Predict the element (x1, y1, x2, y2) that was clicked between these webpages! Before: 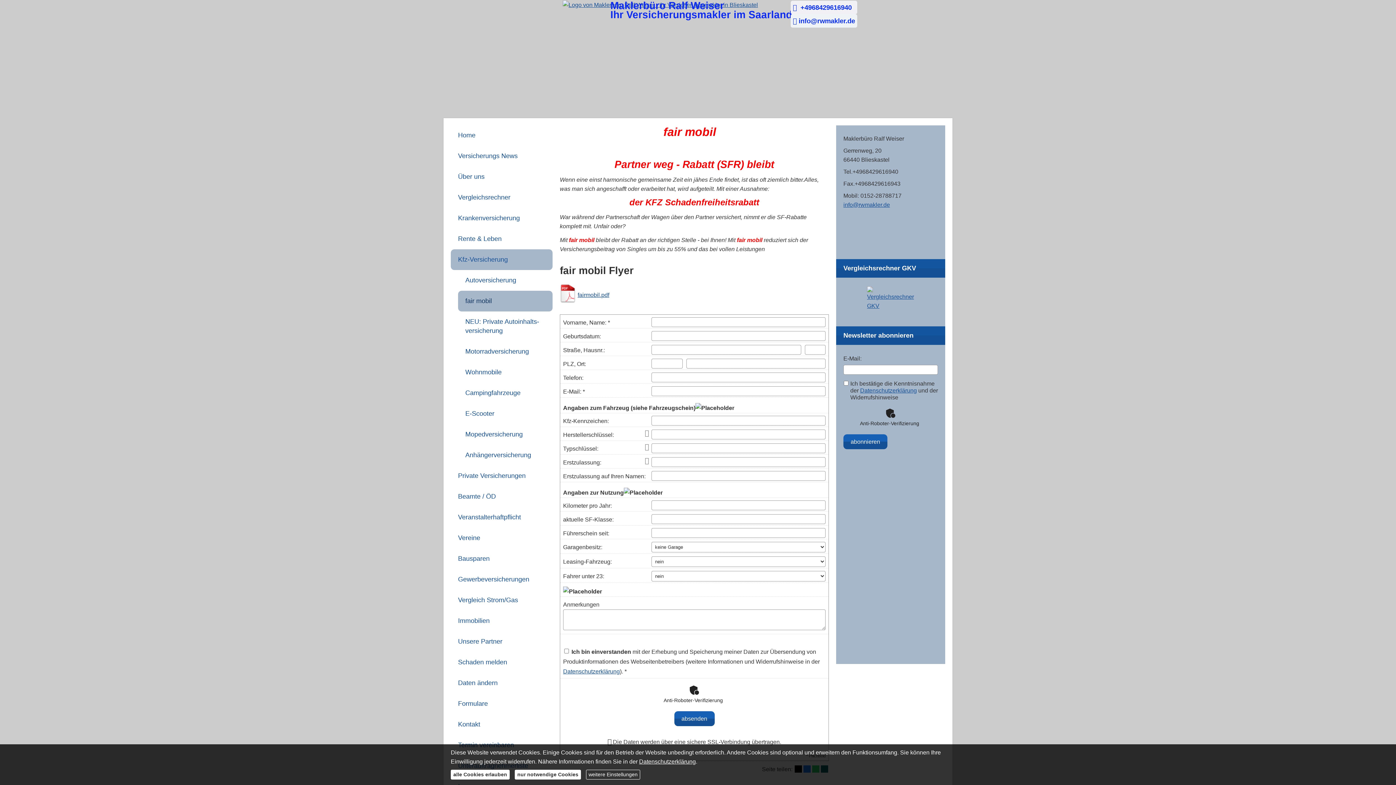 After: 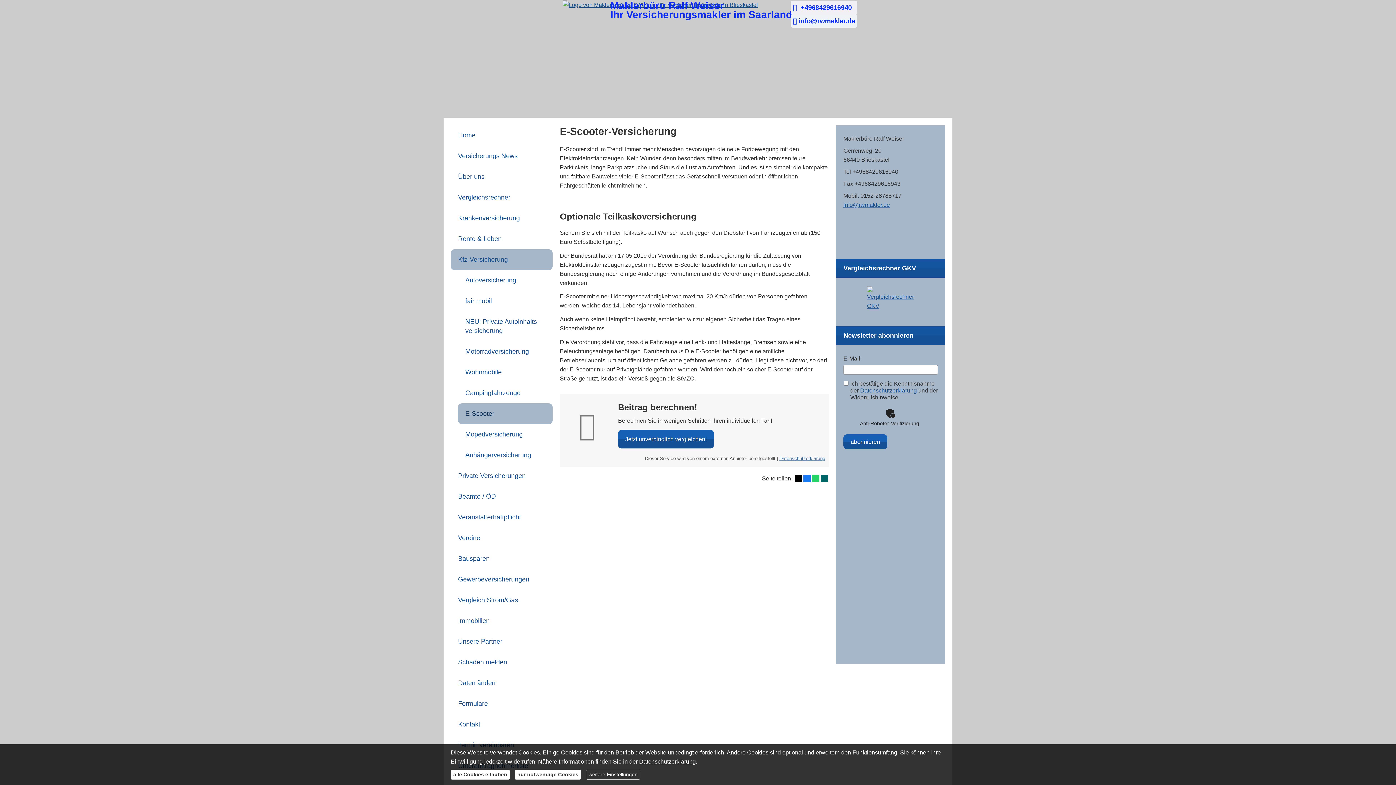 Action: label: E-Scooter bbox: (458, 403, 552, 424)